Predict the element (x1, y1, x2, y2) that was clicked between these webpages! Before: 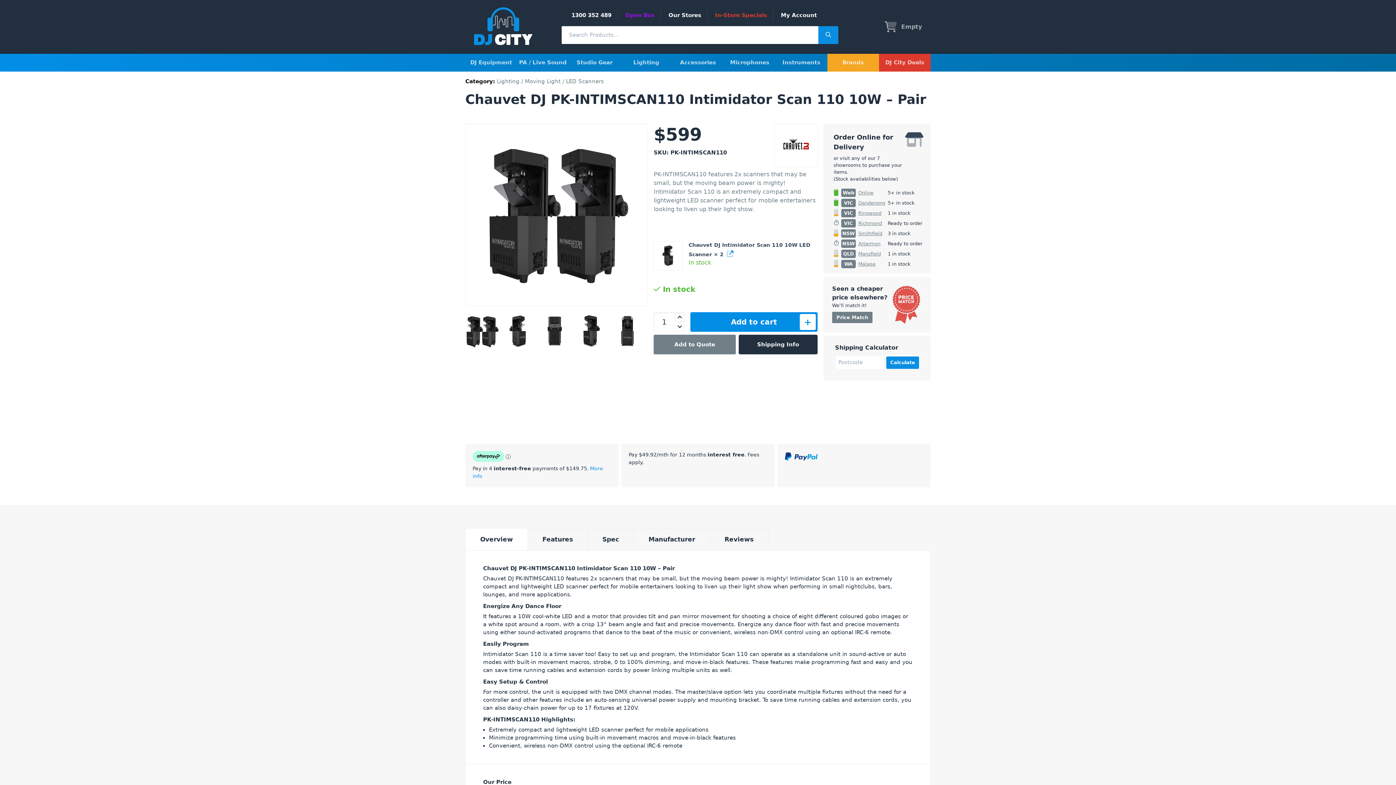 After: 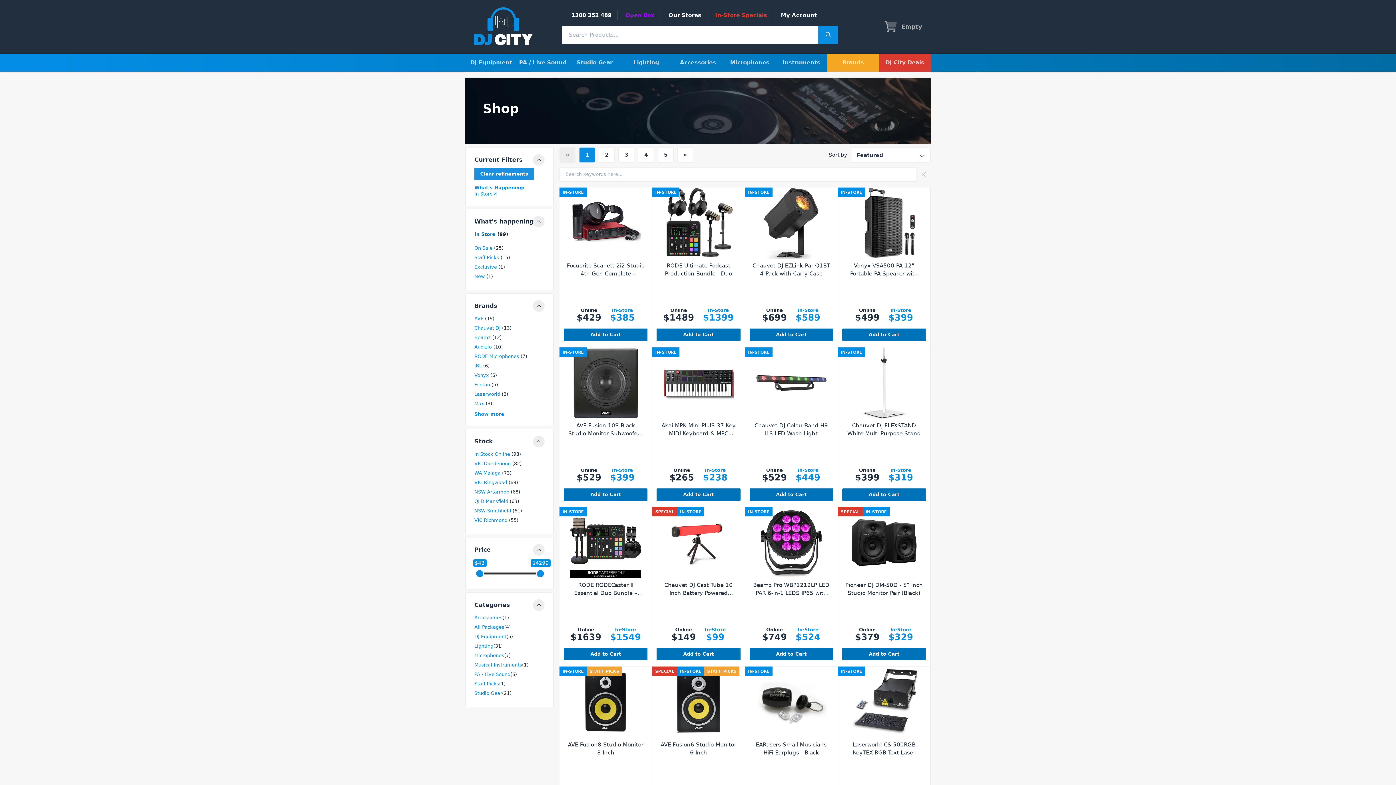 Action: label: In-Store Specials bbox: (715, 11, 767, 18)